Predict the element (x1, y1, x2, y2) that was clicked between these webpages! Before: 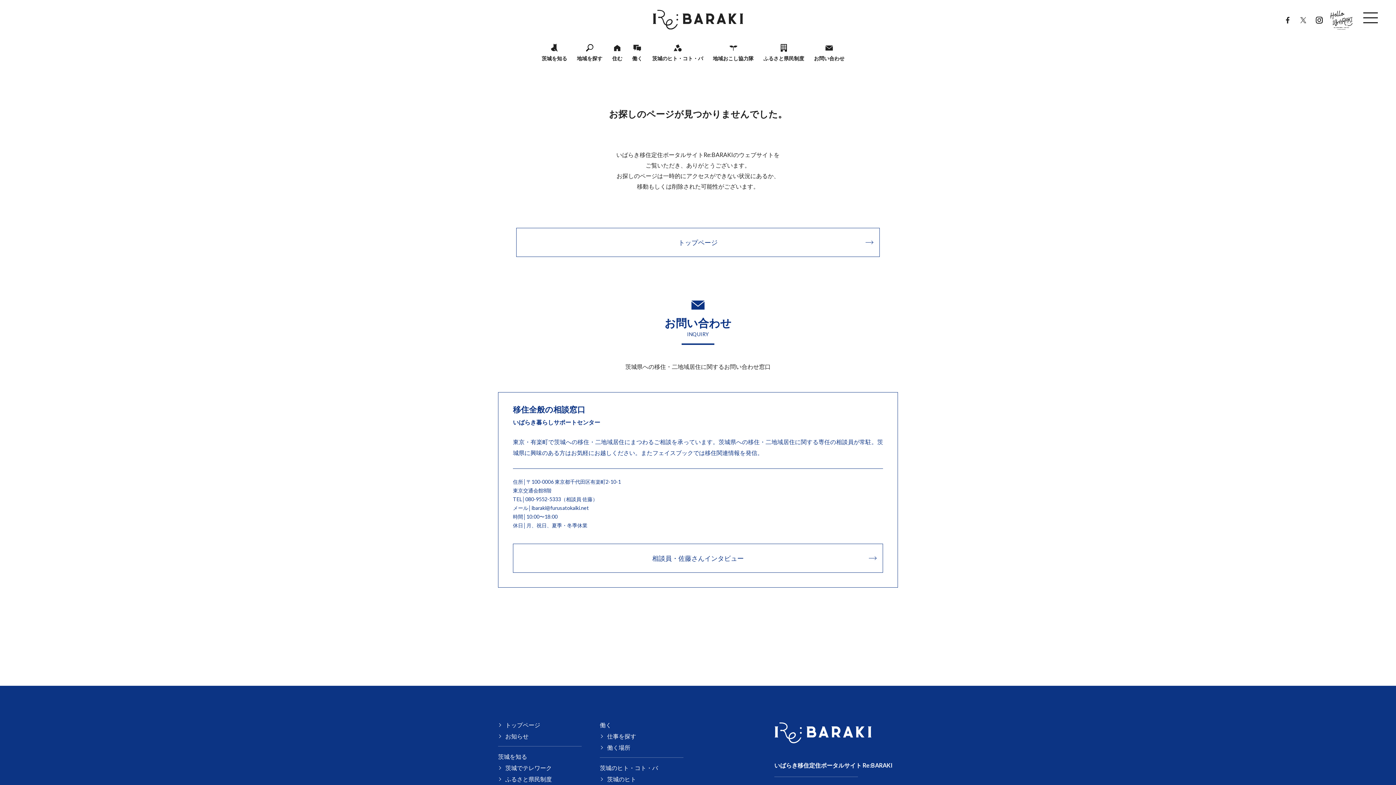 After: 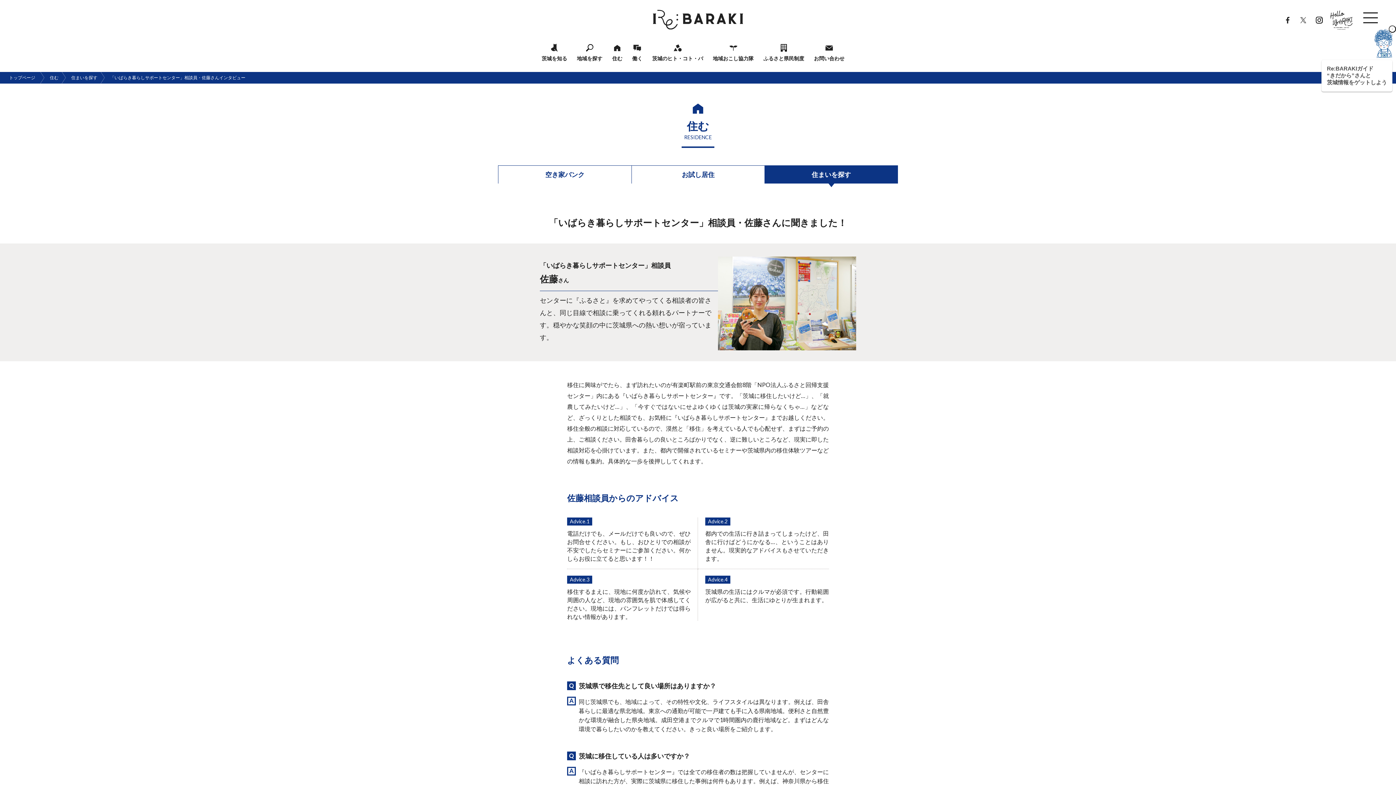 Action: label: 相談員
・
佐藤さんインタビュー bbox: (513, 544, 883, 573)